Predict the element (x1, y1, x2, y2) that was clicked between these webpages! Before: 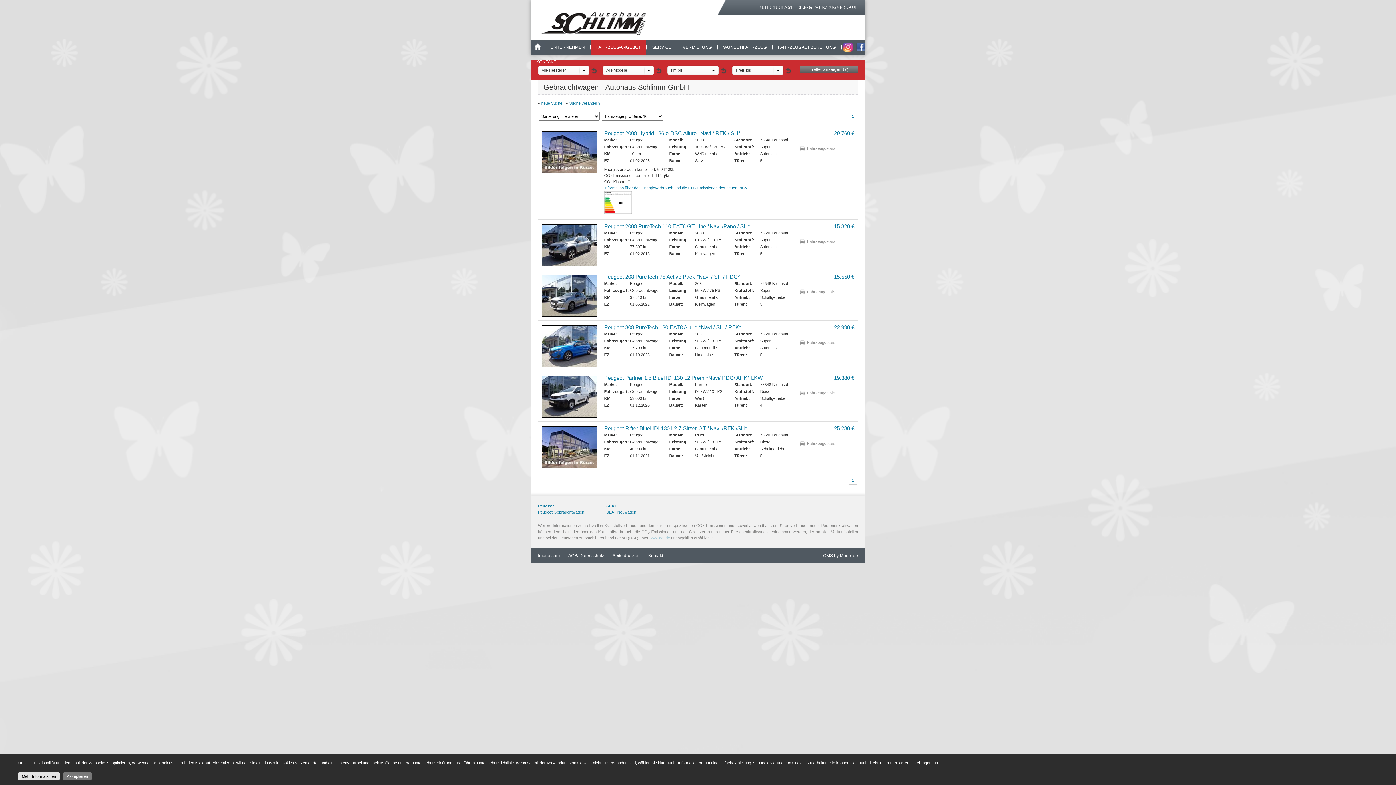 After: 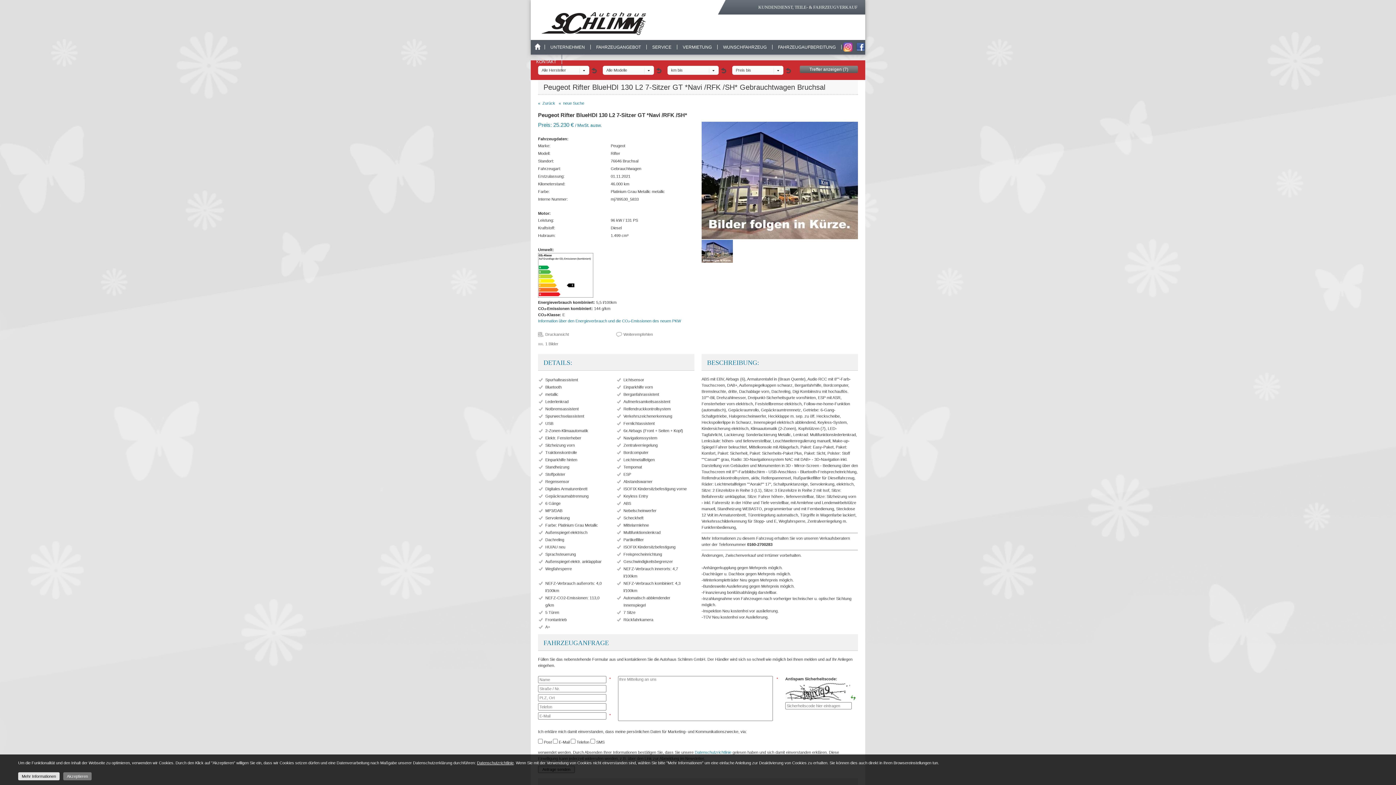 Action: bbox: (541, 426, 597, 468)